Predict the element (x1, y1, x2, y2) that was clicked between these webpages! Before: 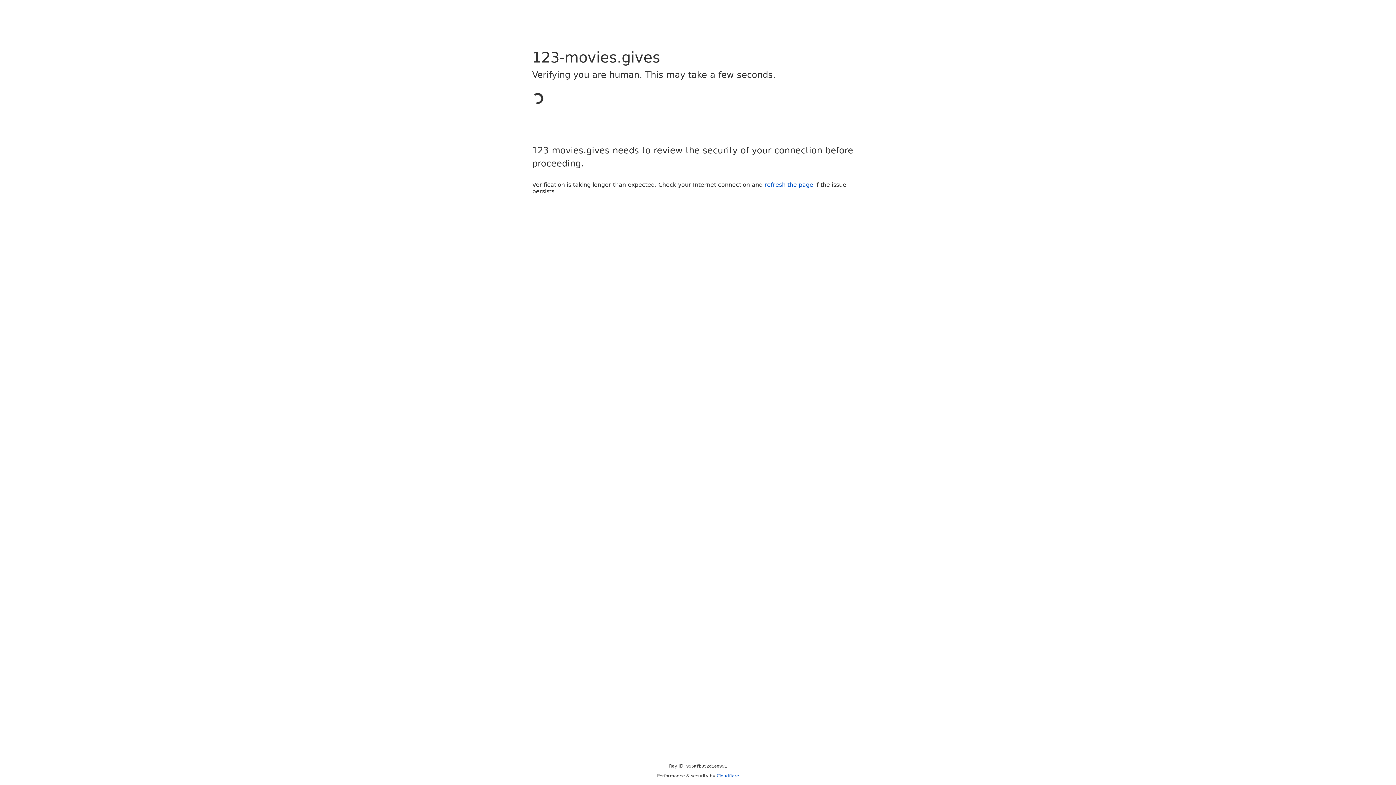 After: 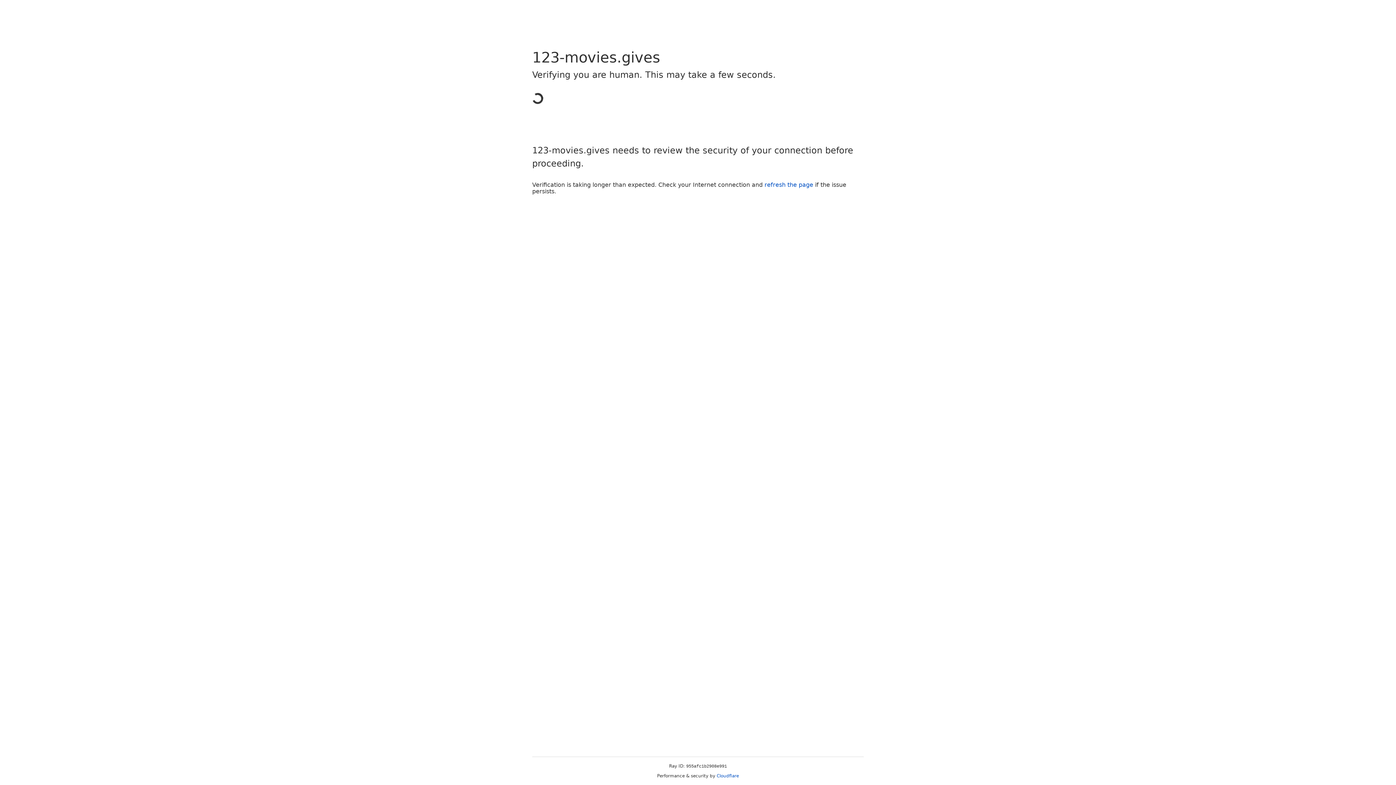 Action: bbox: (716, 773, 739, 778) label: Cloudflare